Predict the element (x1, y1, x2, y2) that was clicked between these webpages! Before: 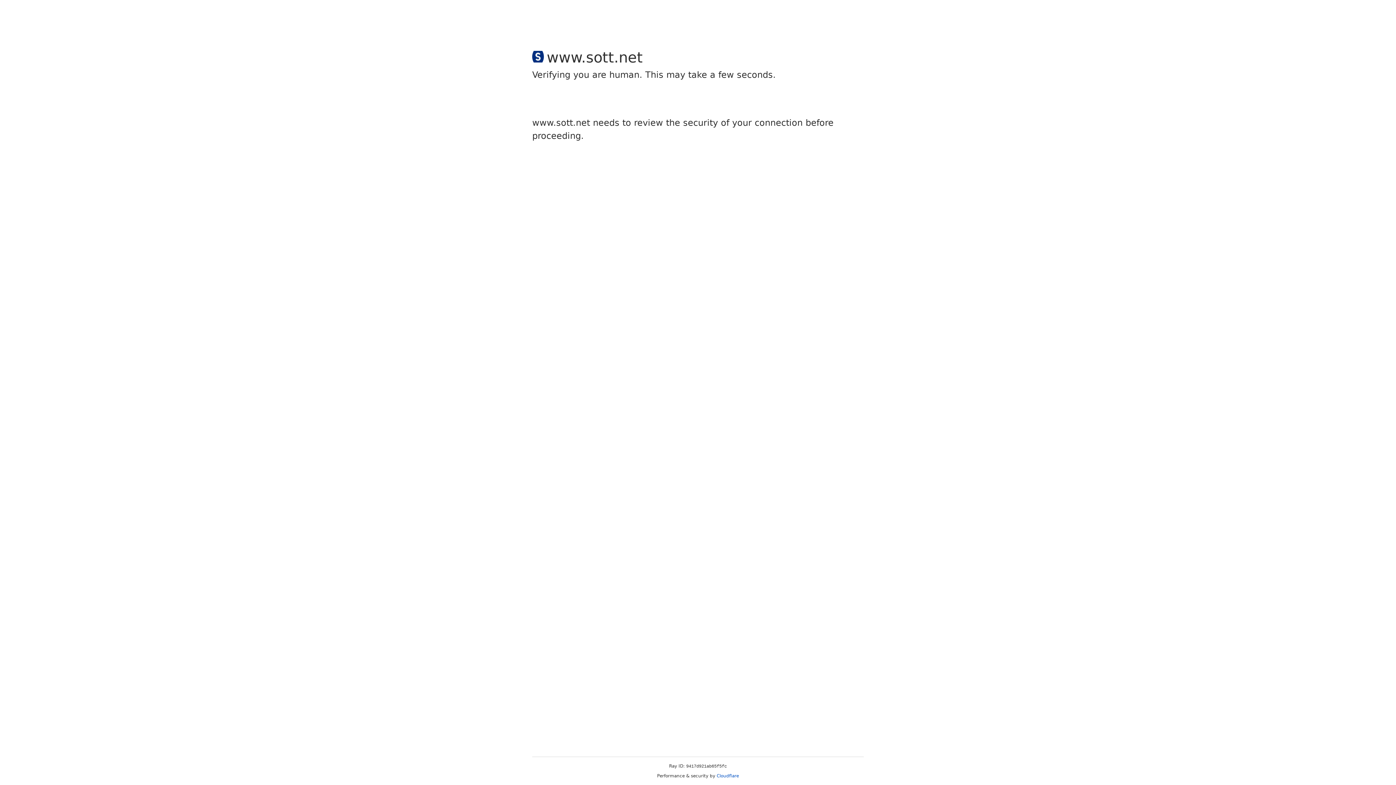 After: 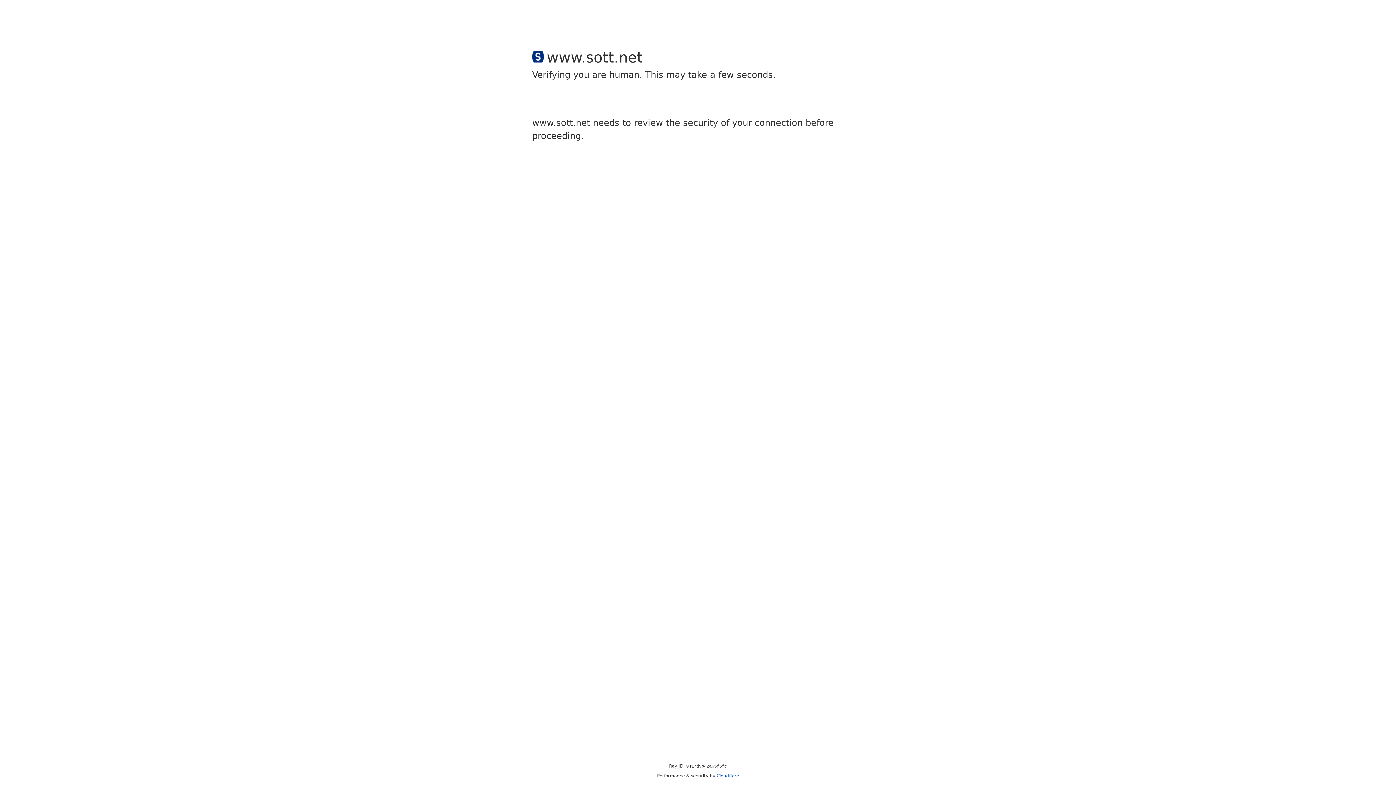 Action: bbox: (716, 773, 739, 778) label: Cloudflare